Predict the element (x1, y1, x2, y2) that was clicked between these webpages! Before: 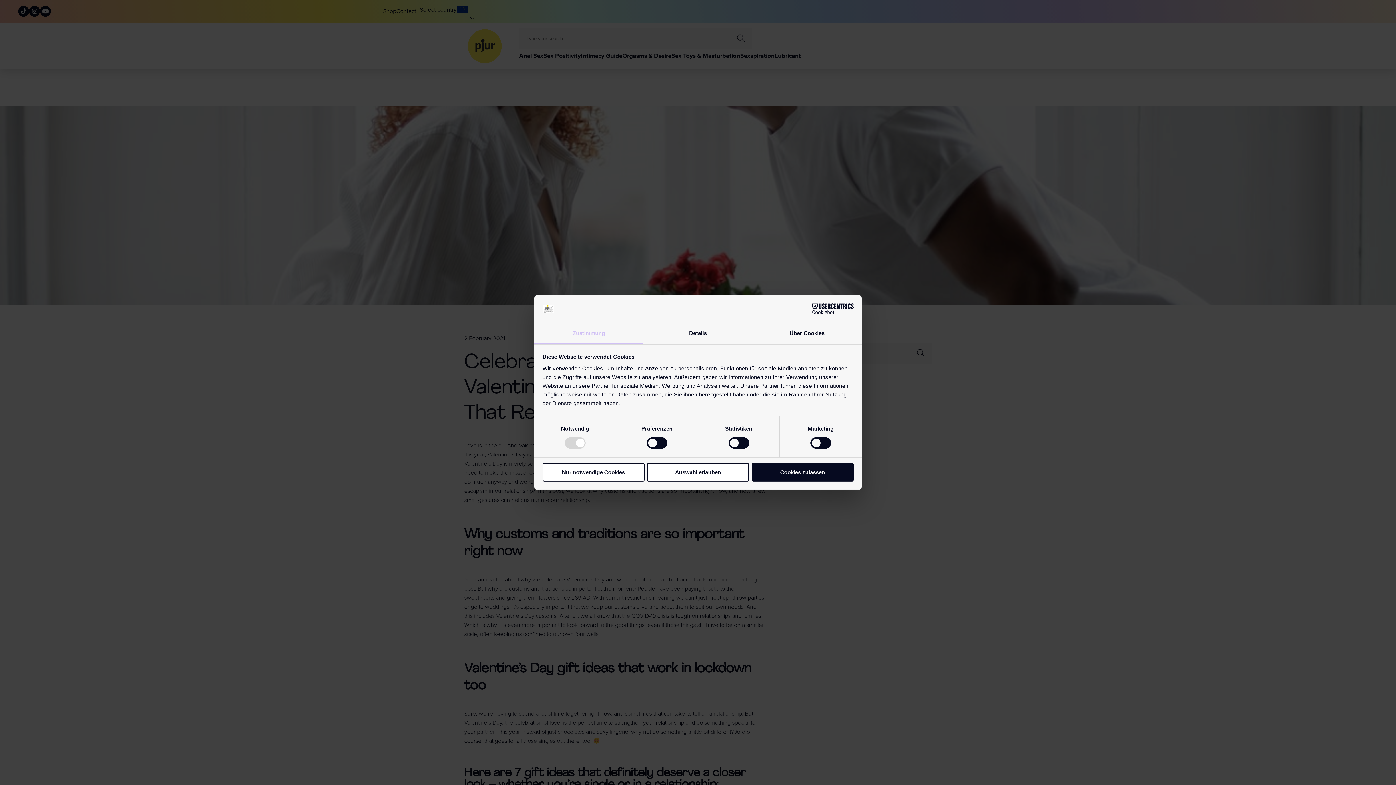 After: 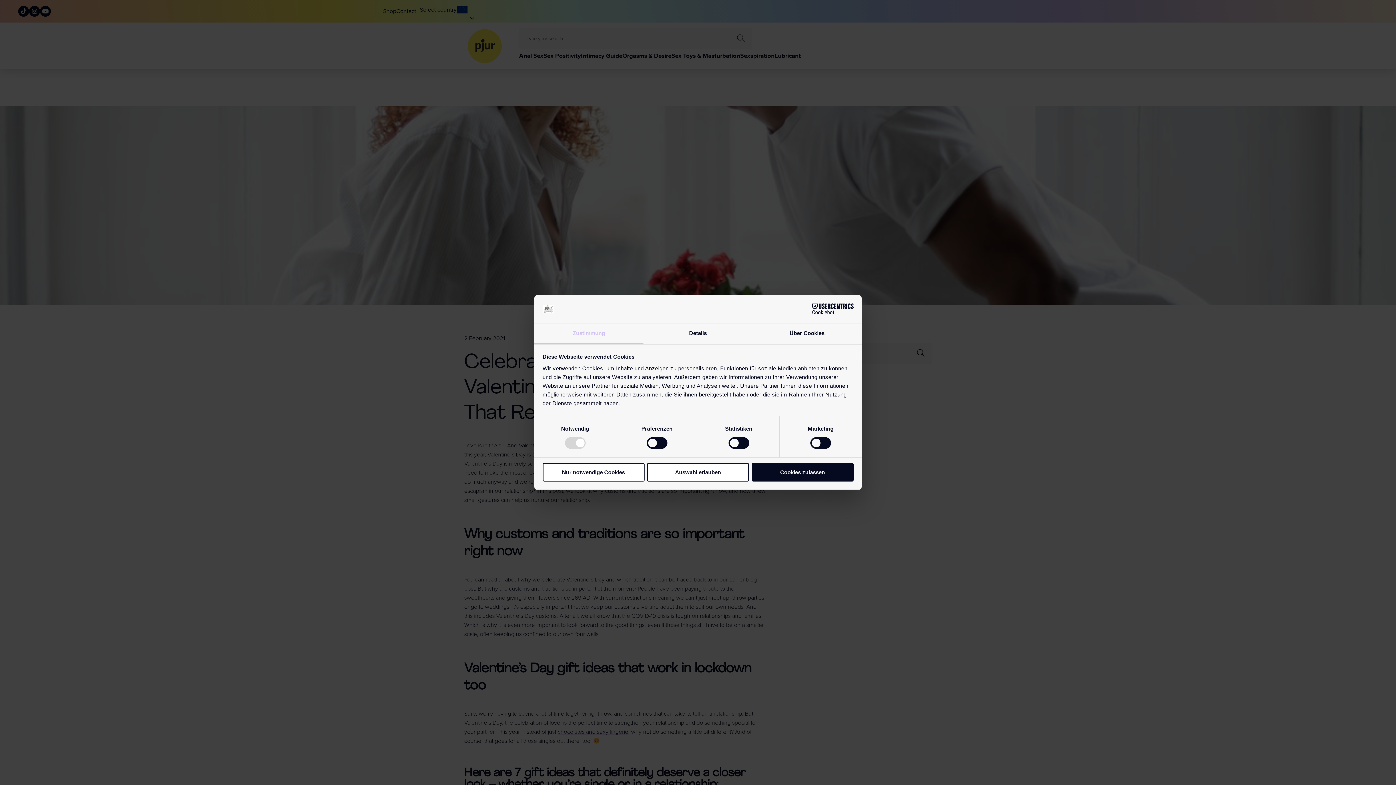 Action: bbox: (534, 323, 643, 344) label: Zustimmung